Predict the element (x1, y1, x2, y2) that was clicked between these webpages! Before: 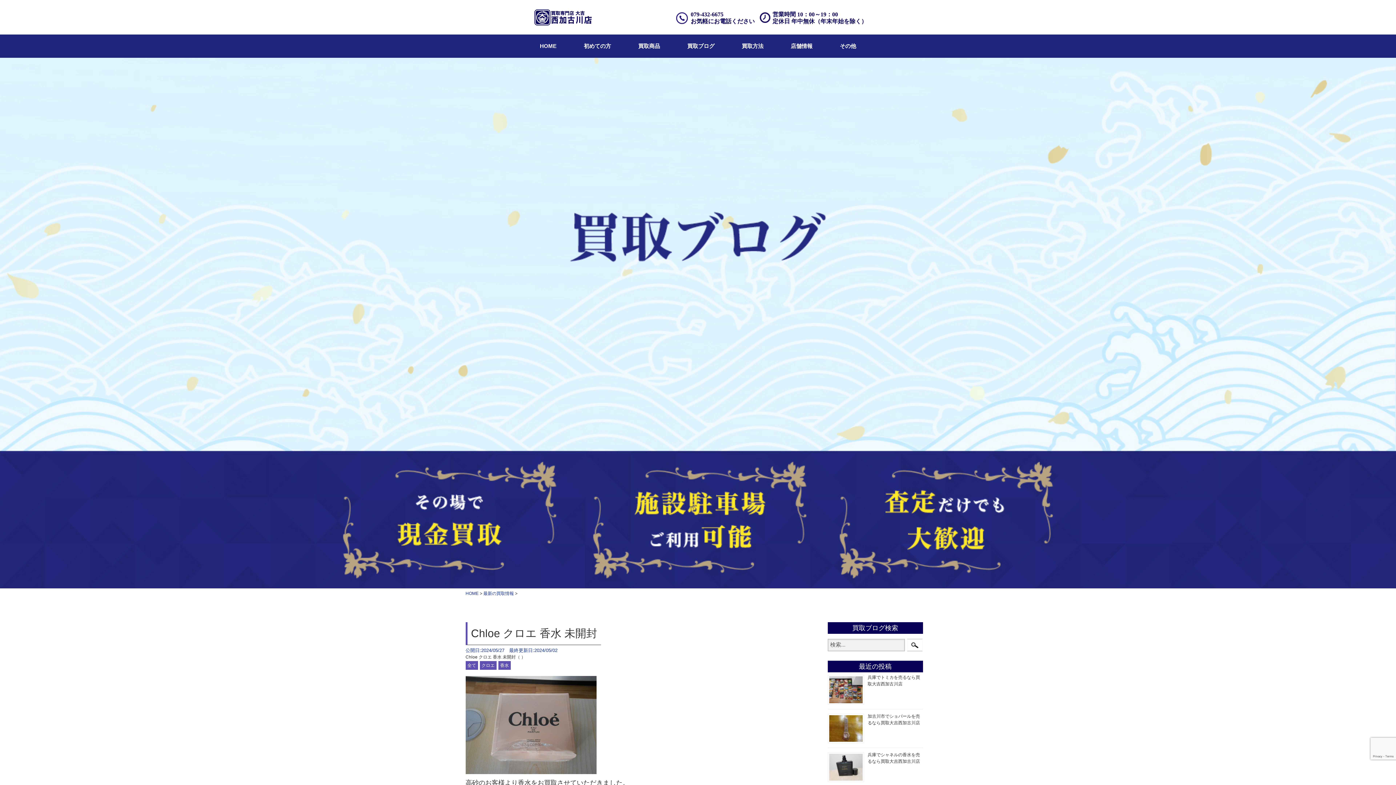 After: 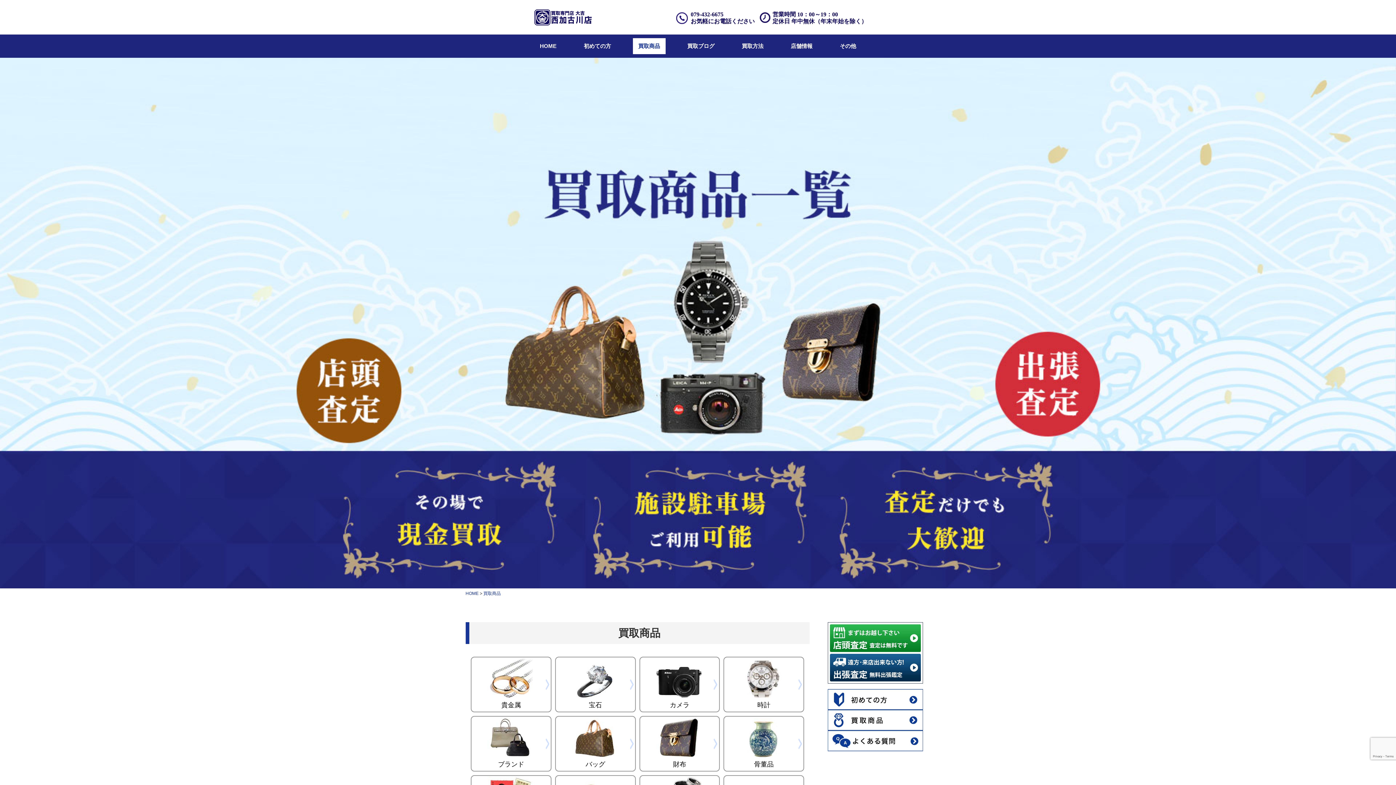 Action: label: 買取商品 bbox: (632, 38, 665, 54)